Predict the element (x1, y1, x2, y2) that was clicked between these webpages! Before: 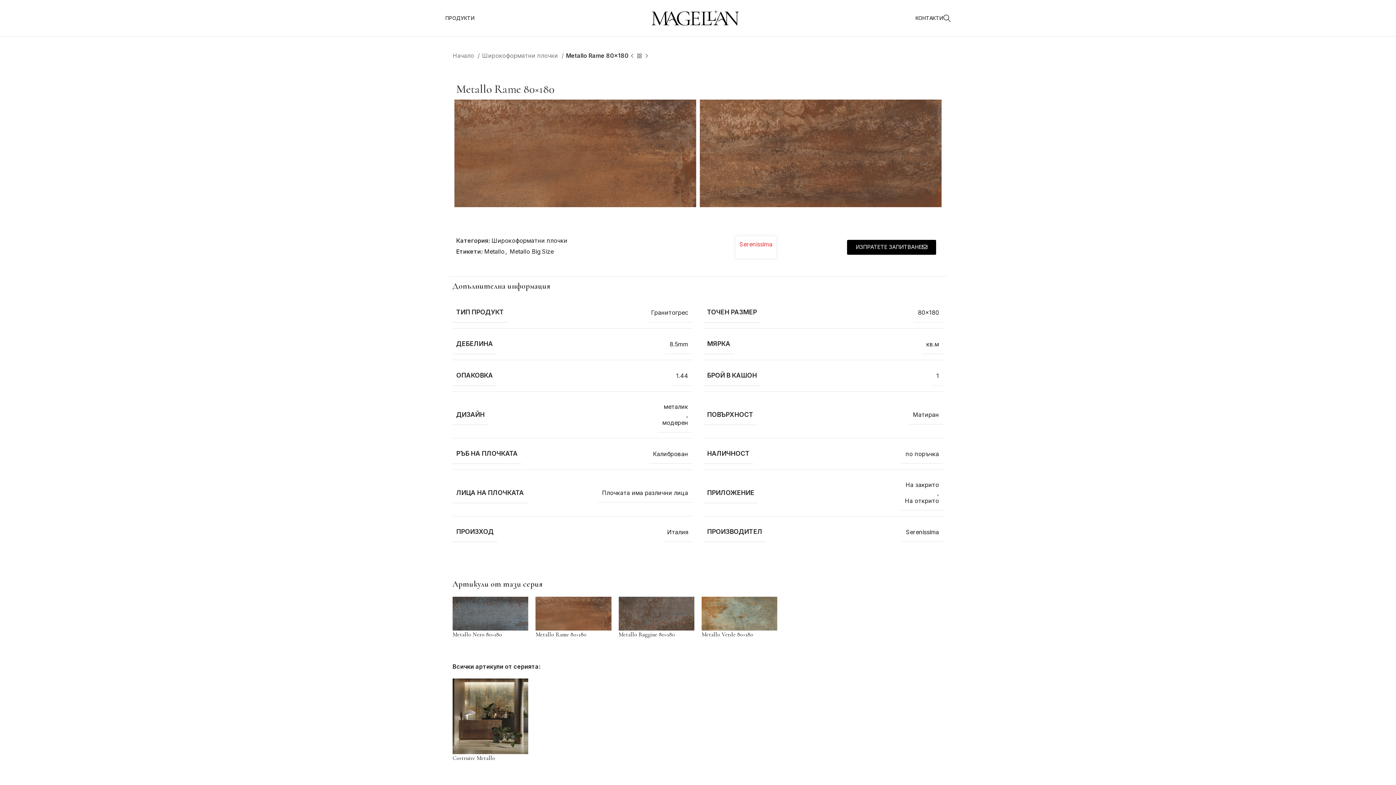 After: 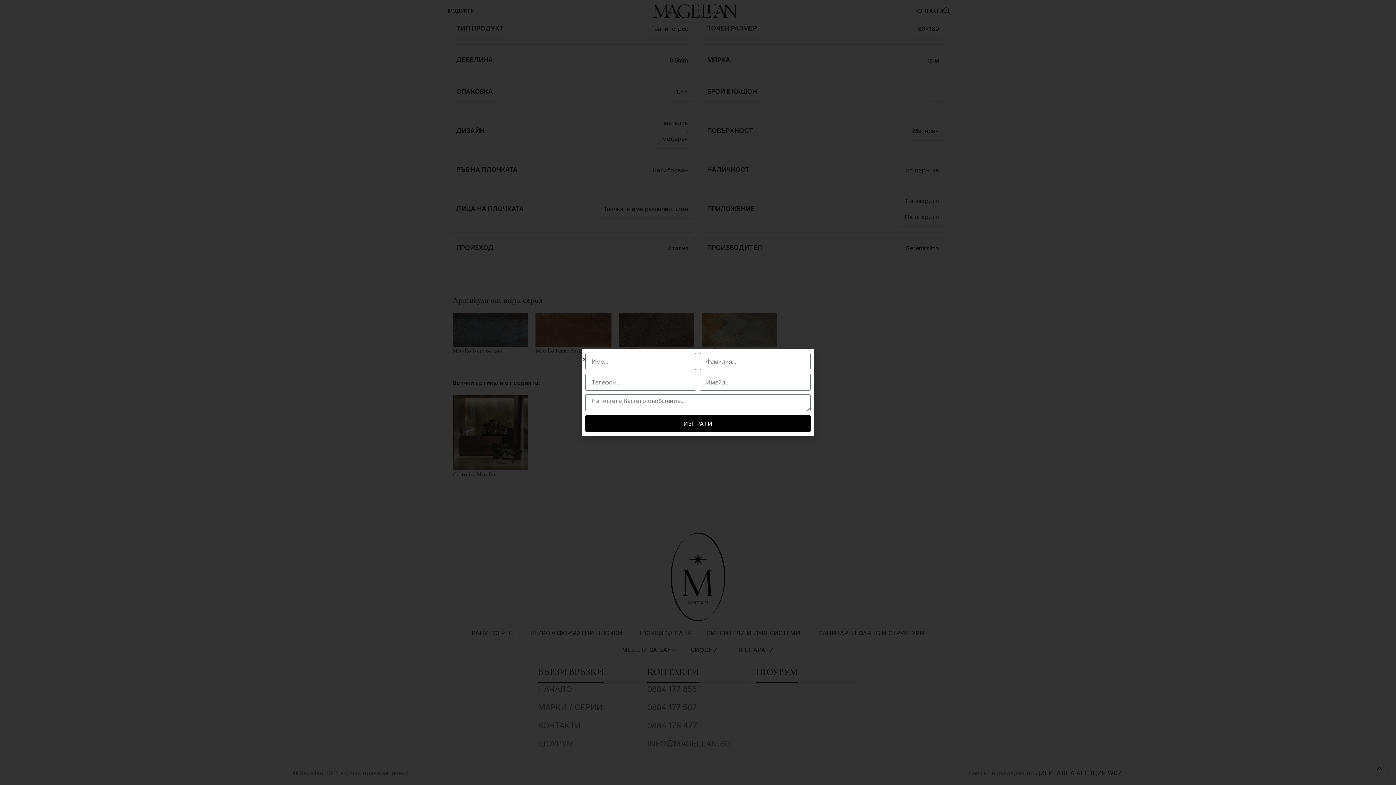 Action: bbox: (847, 240, 936, 254) label: ИЗПРАТЕТЕ ЗАПИТВАНЕ